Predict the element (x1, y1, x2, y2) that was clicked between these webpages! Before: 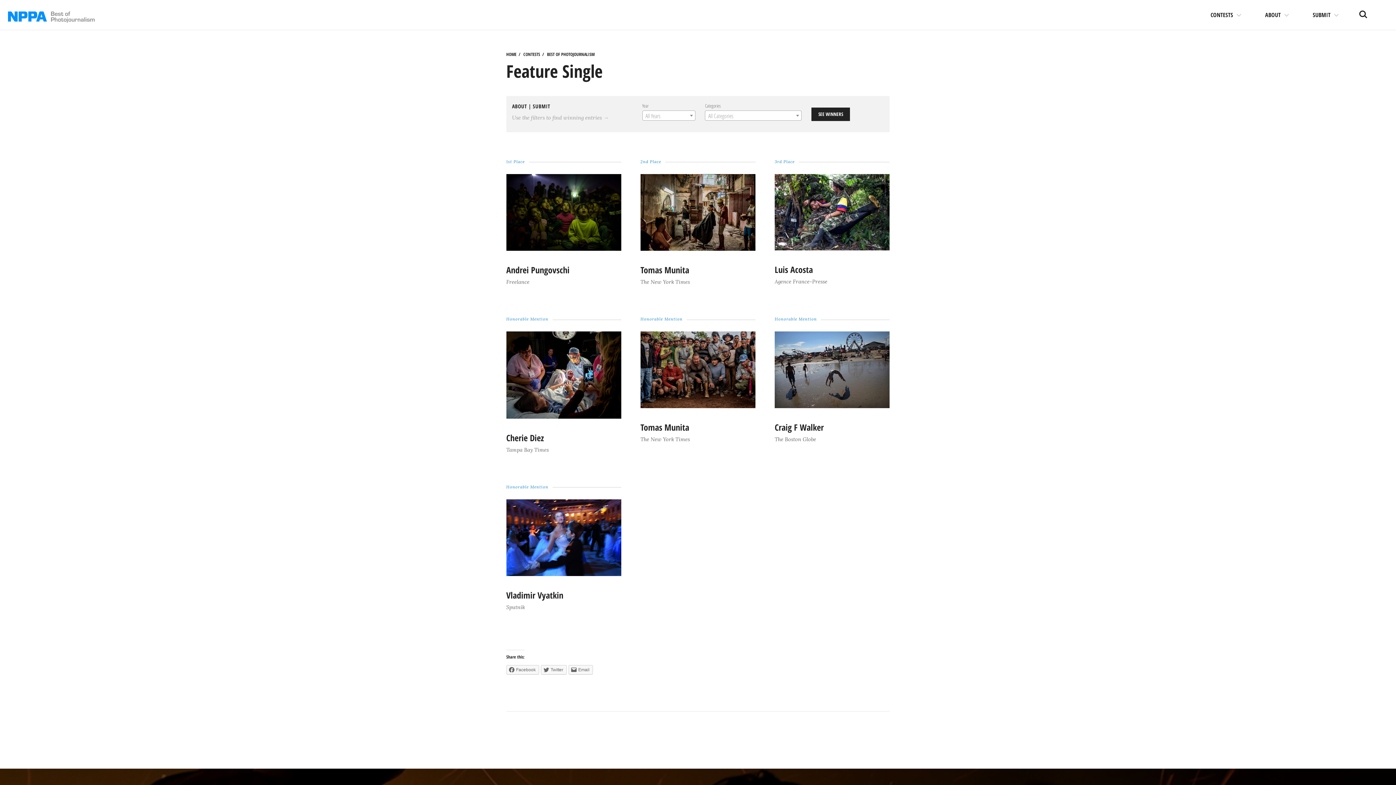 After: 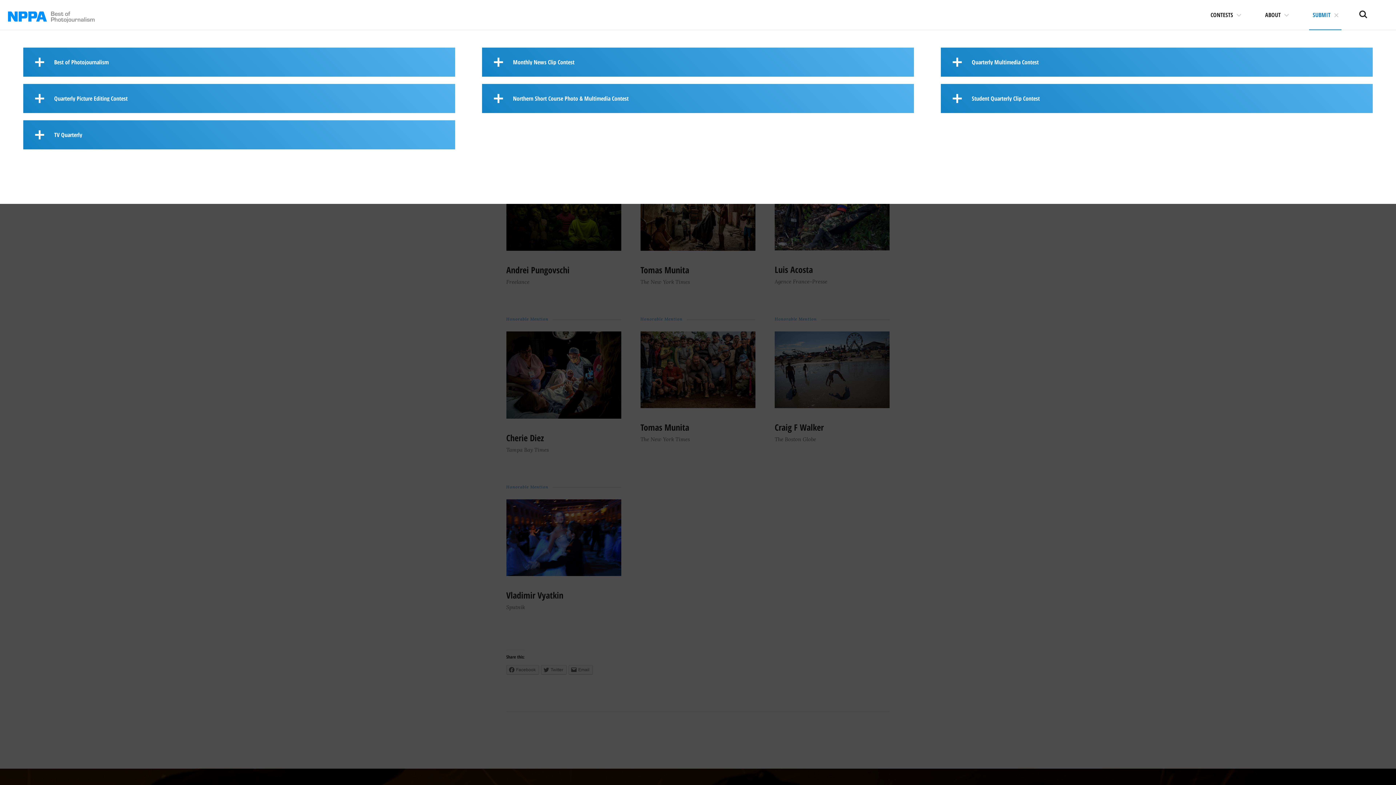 Action: bbox: (1309, 0, 1341, 30) label: SUBMIT